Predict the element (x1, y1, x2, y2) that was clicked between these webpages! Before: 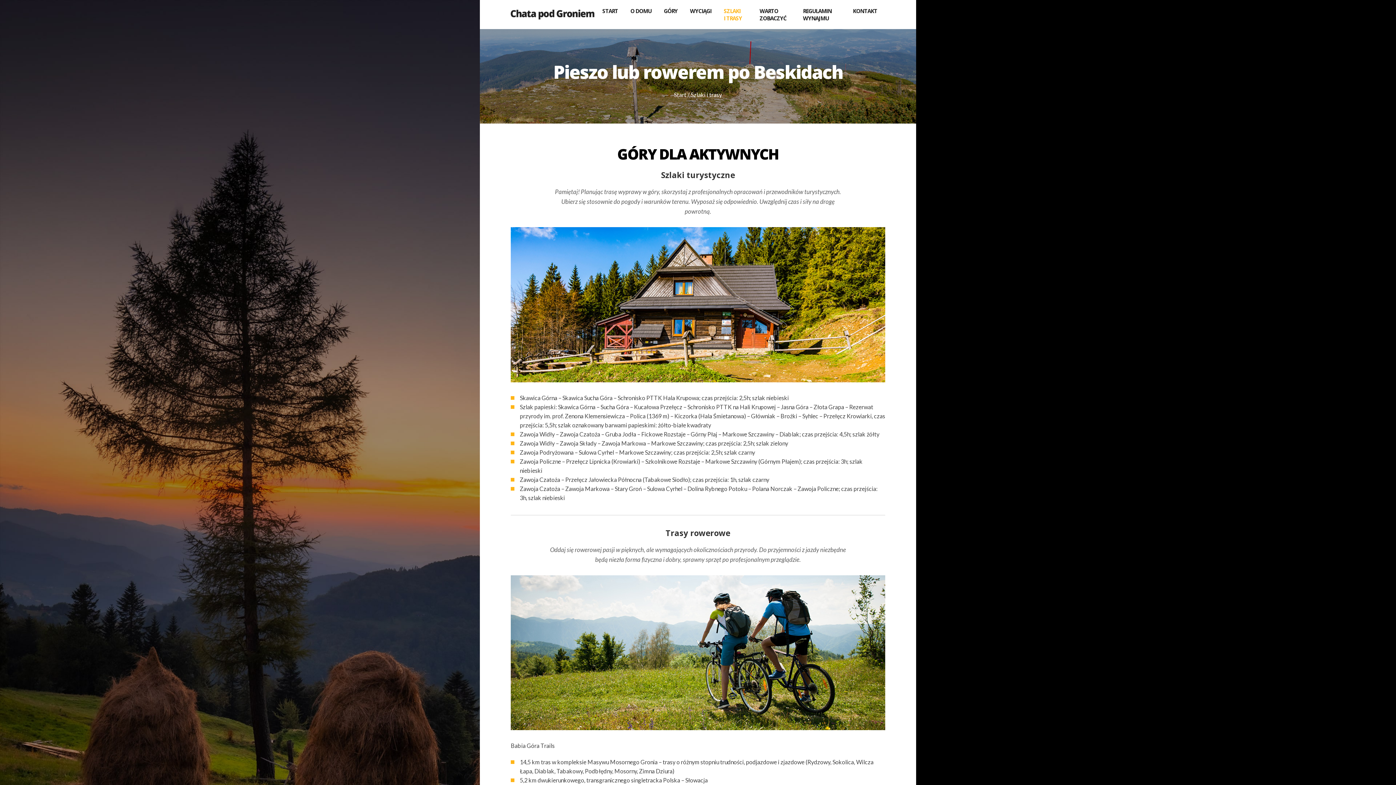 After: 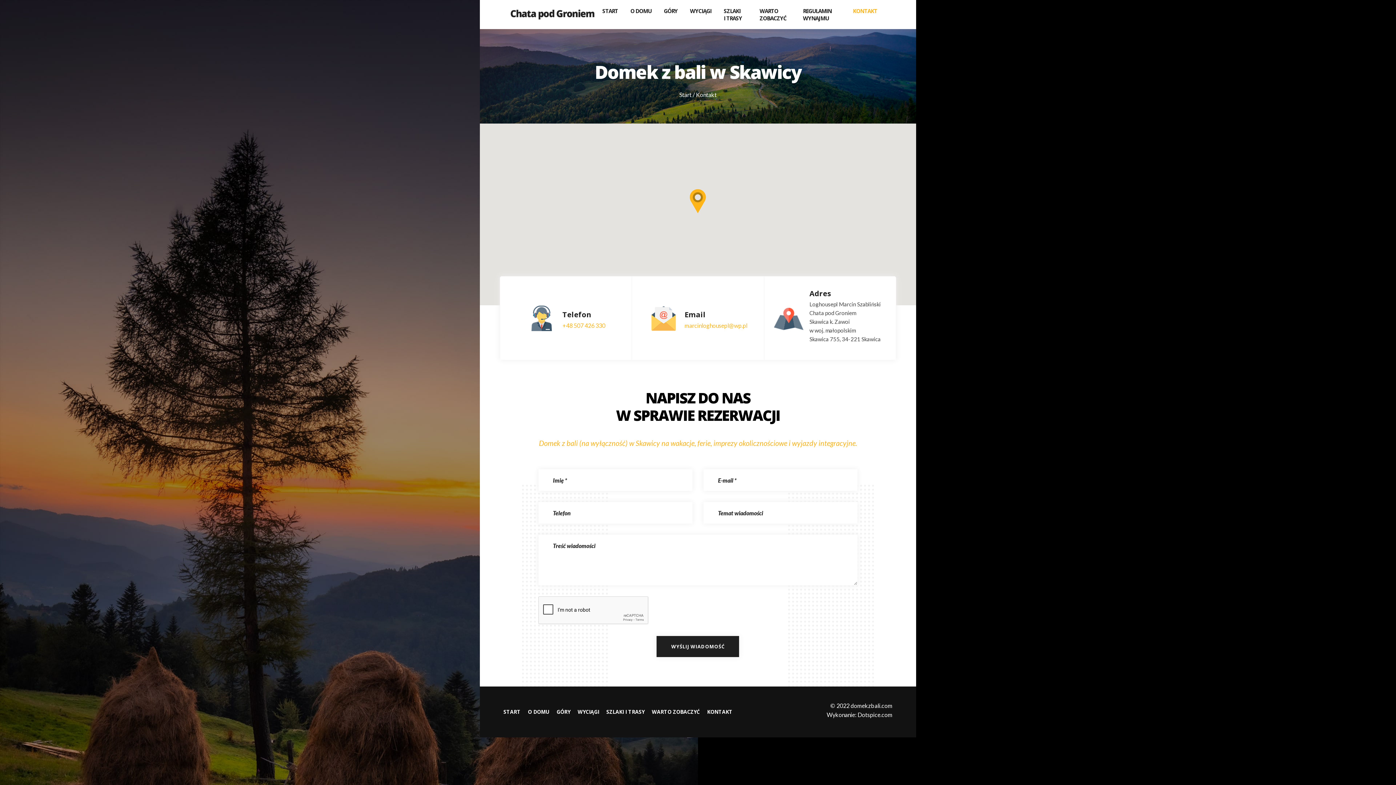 Action: bbox: (848, -3, 881, 25) label: KONTAKT